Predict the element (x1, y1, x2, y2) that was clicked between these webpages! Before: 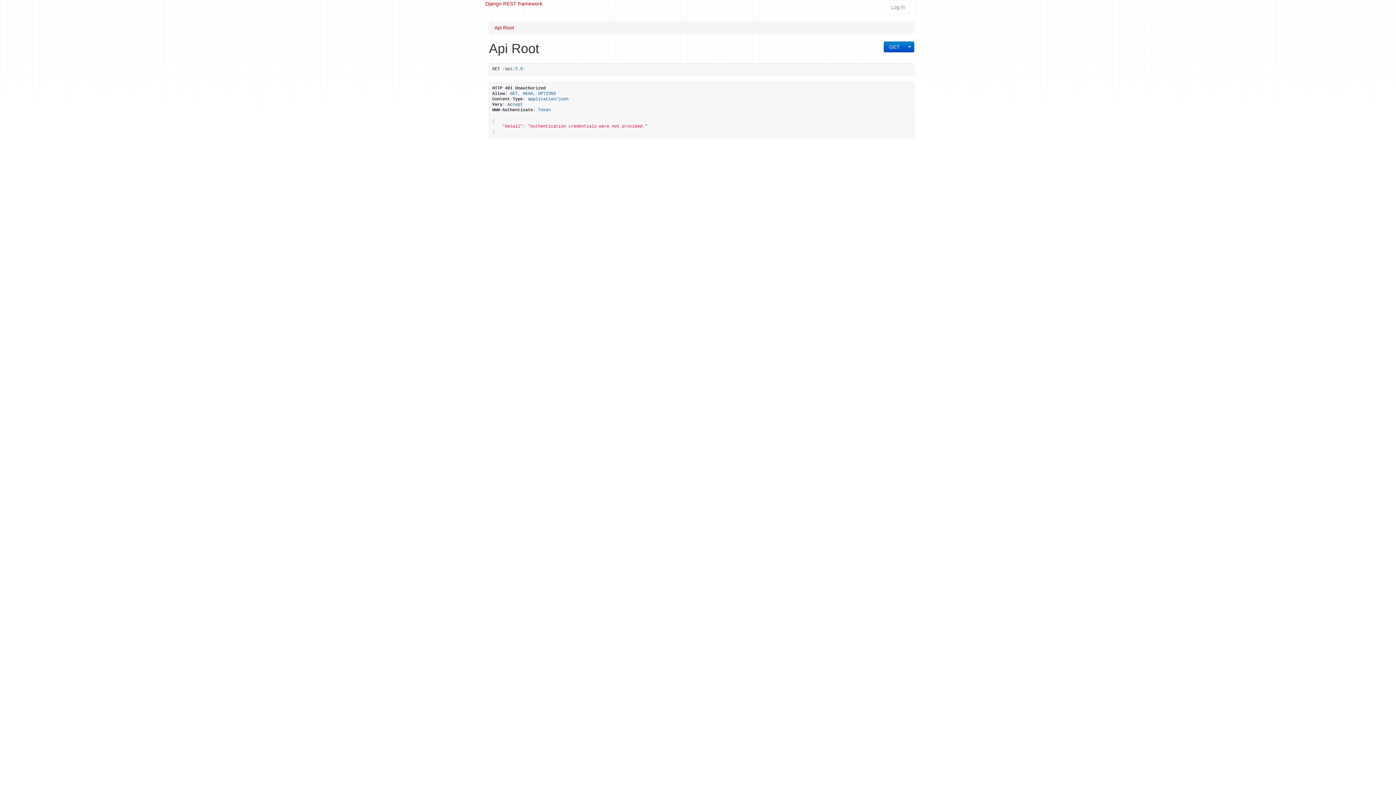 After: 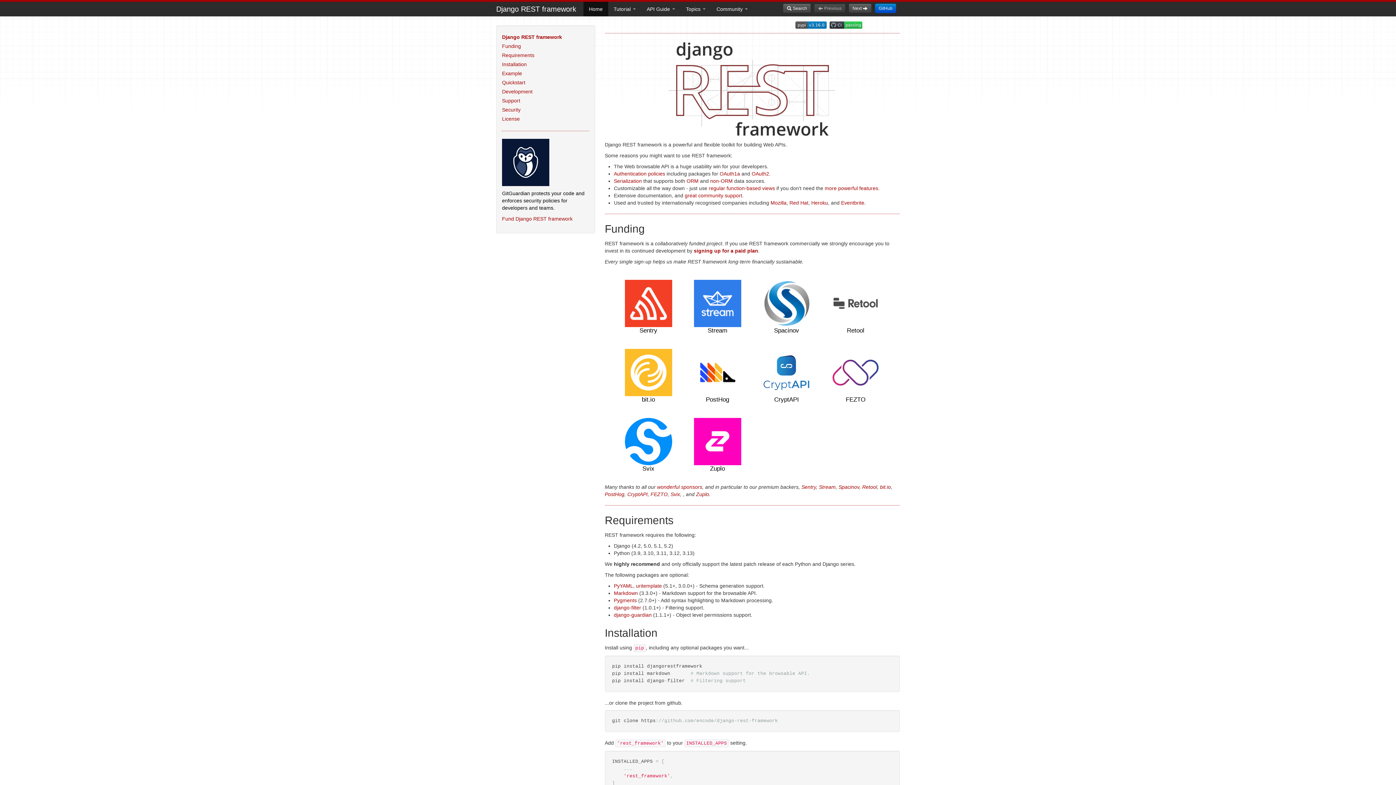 Action: bbox: (485, 0, 542, 6) label: Django REST framework